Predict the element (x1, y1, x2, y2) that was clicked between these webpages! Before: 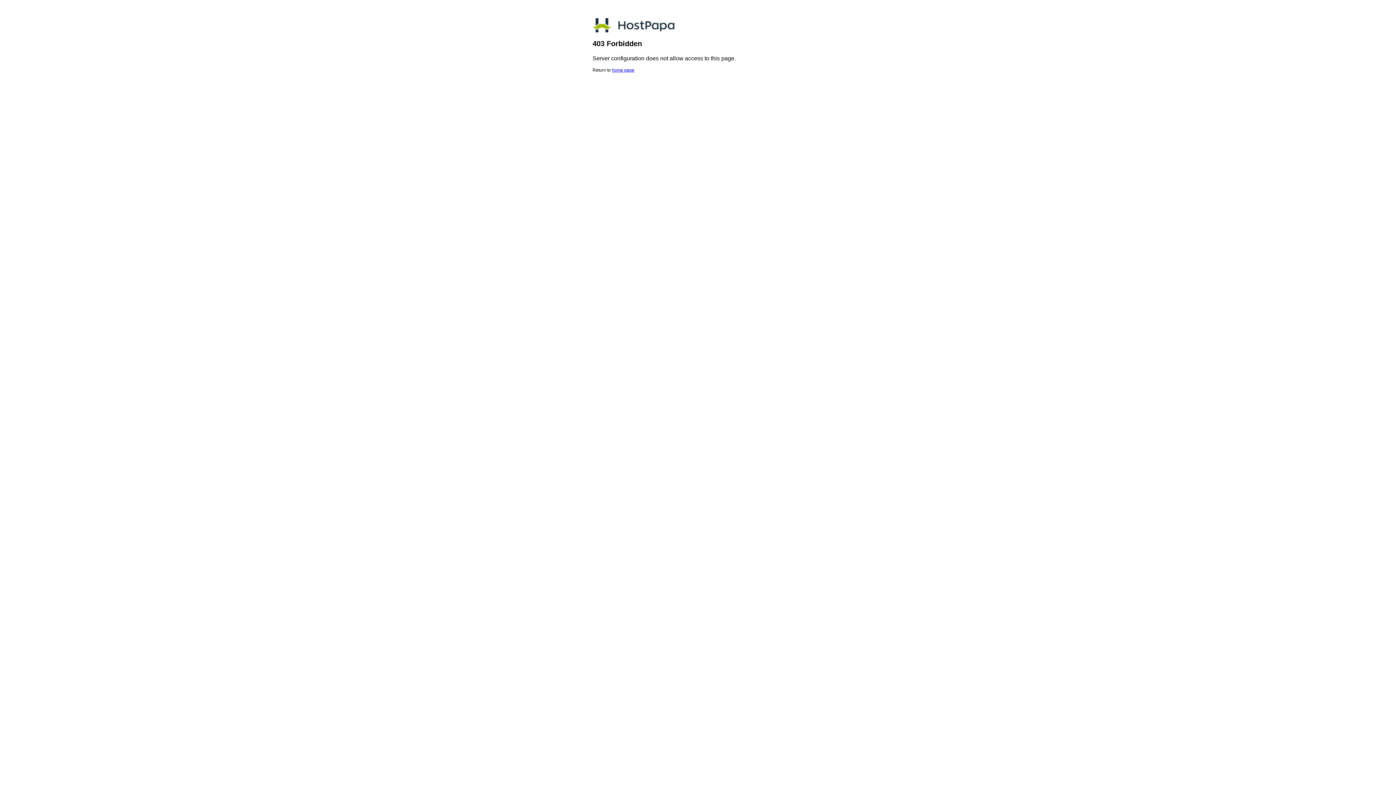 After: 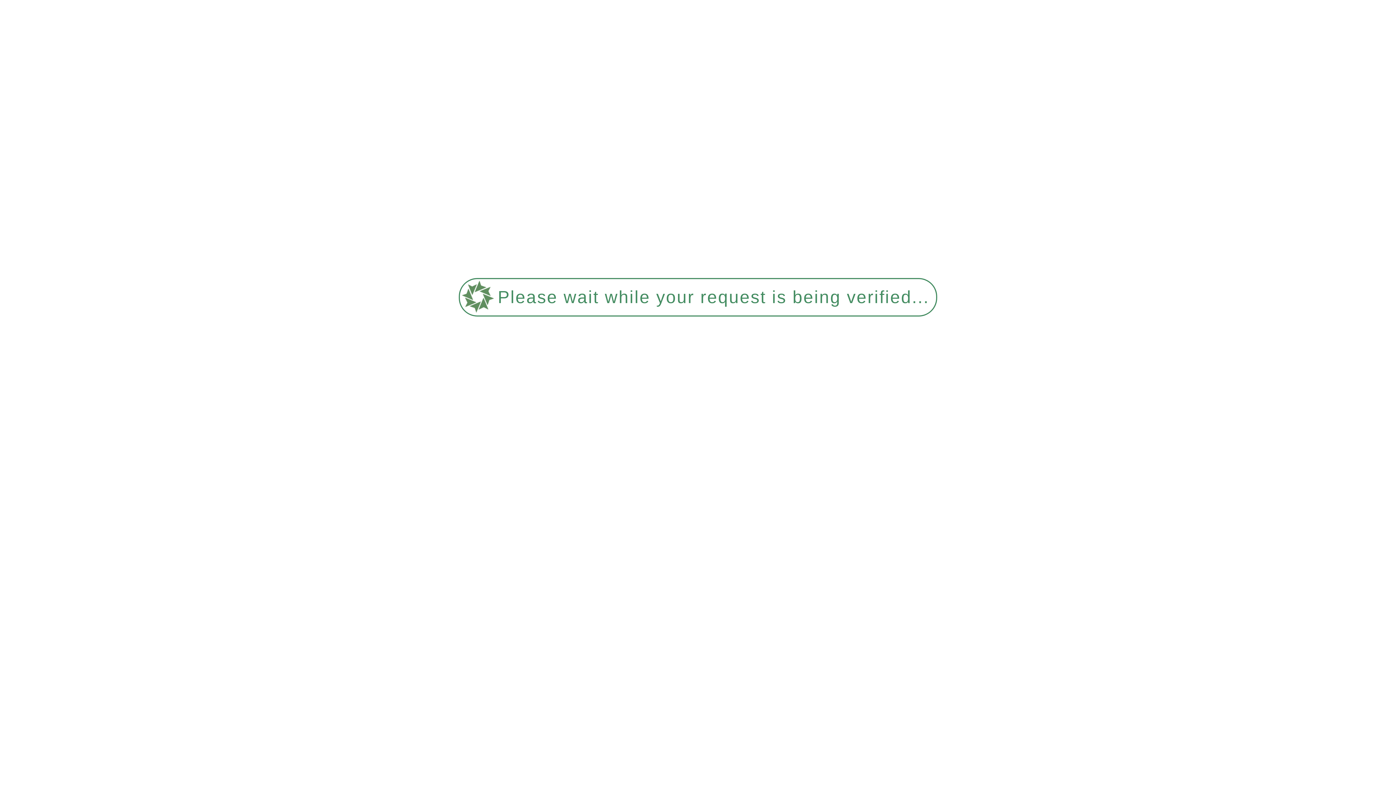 Action: bbox: (612, 67, 634, 72) label: home page